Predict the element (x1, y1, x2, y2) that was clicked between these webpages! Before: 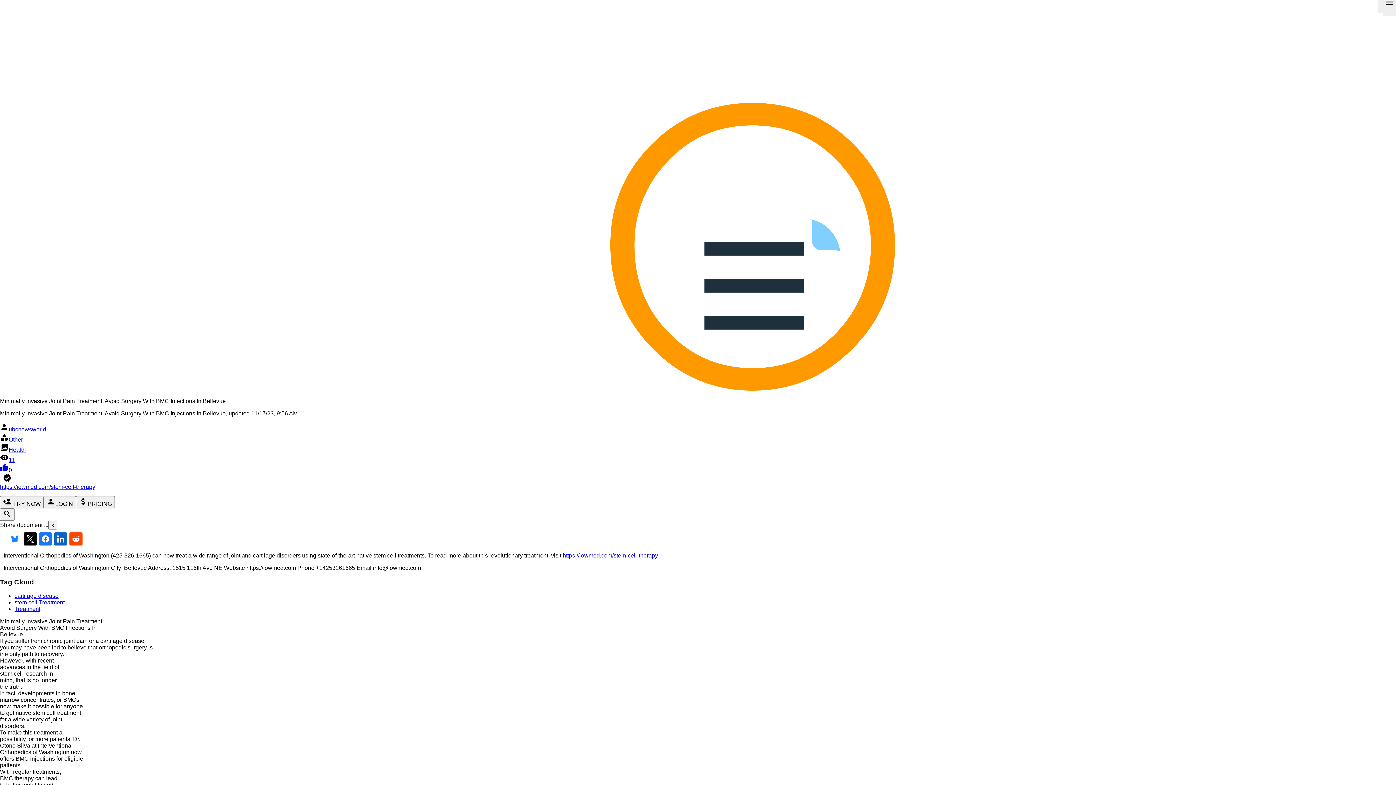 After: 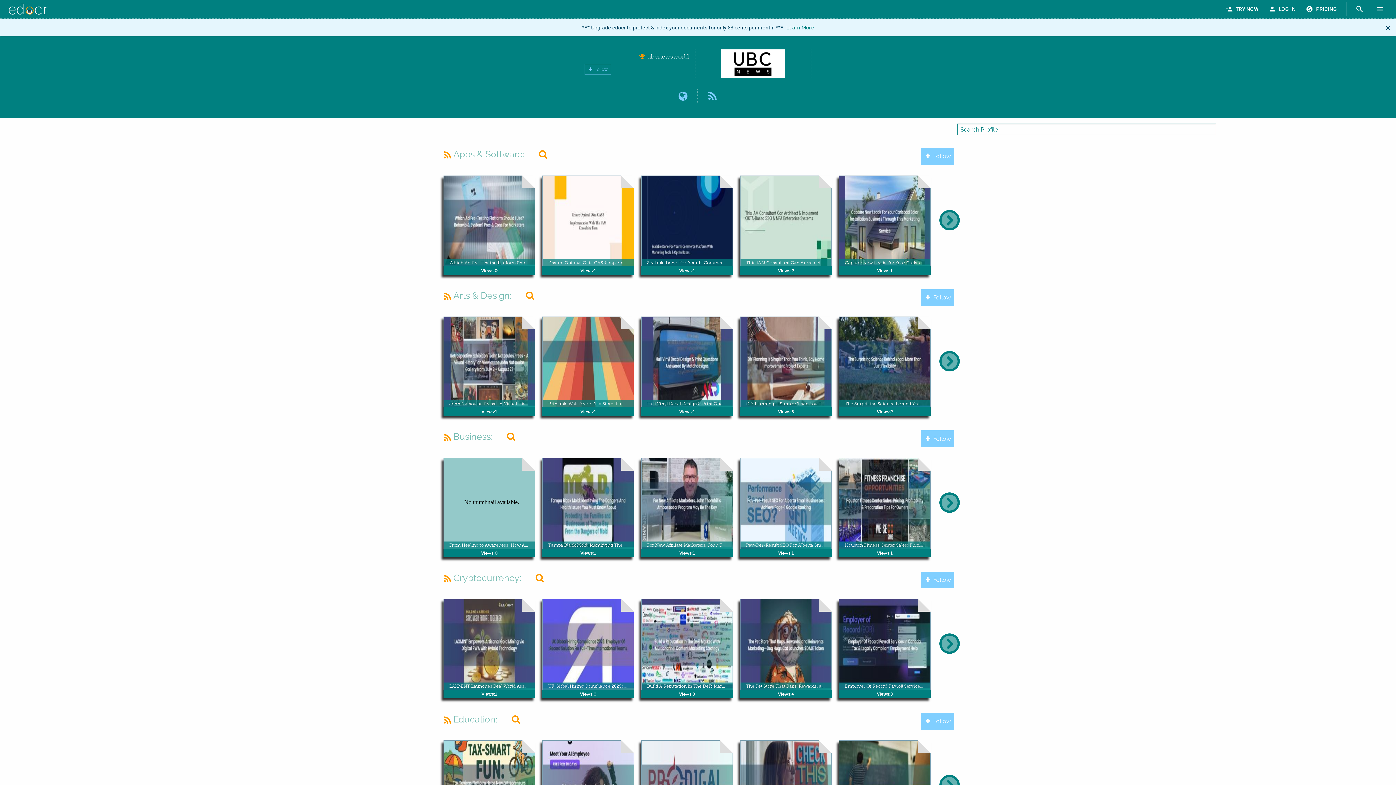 Action: label: ubcnewsworld bbox: (8, 426, 46, 432)